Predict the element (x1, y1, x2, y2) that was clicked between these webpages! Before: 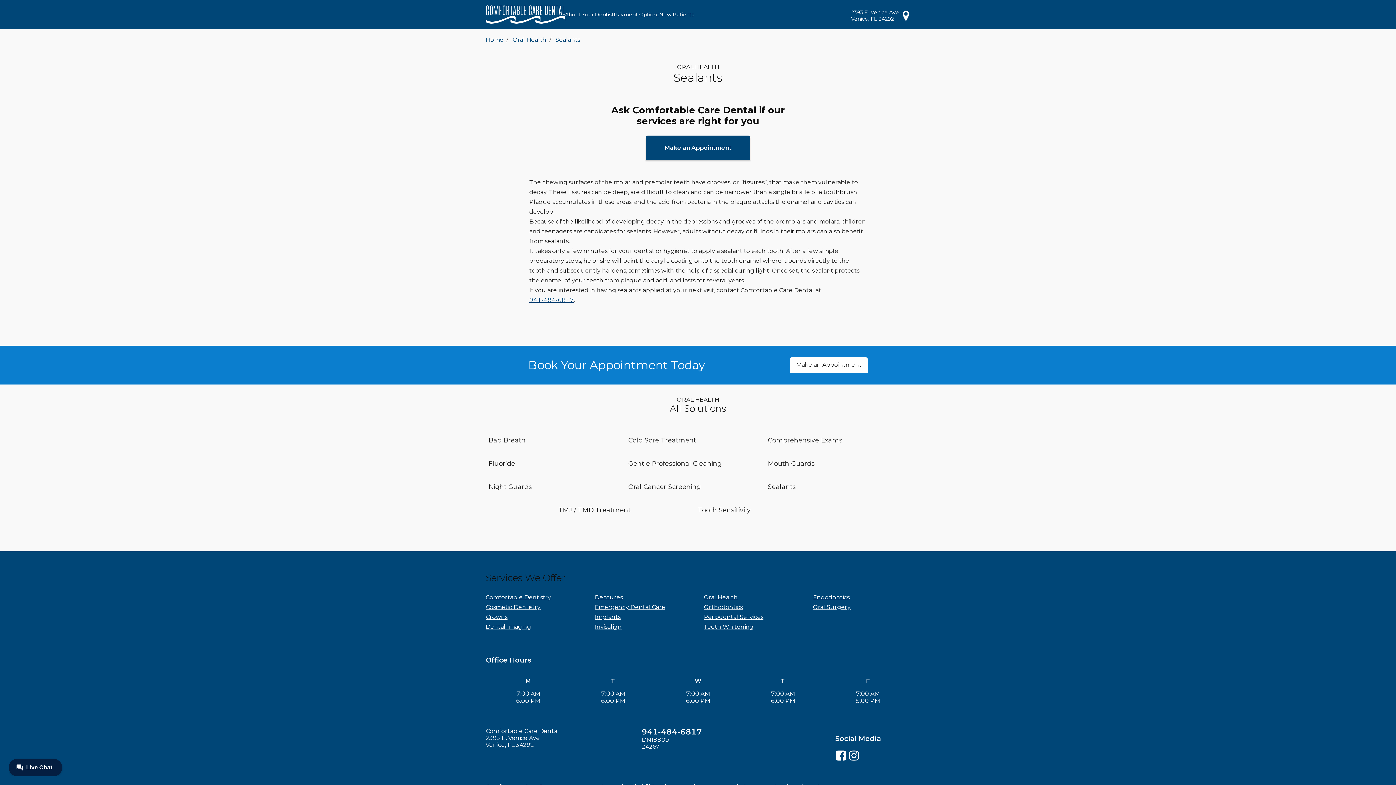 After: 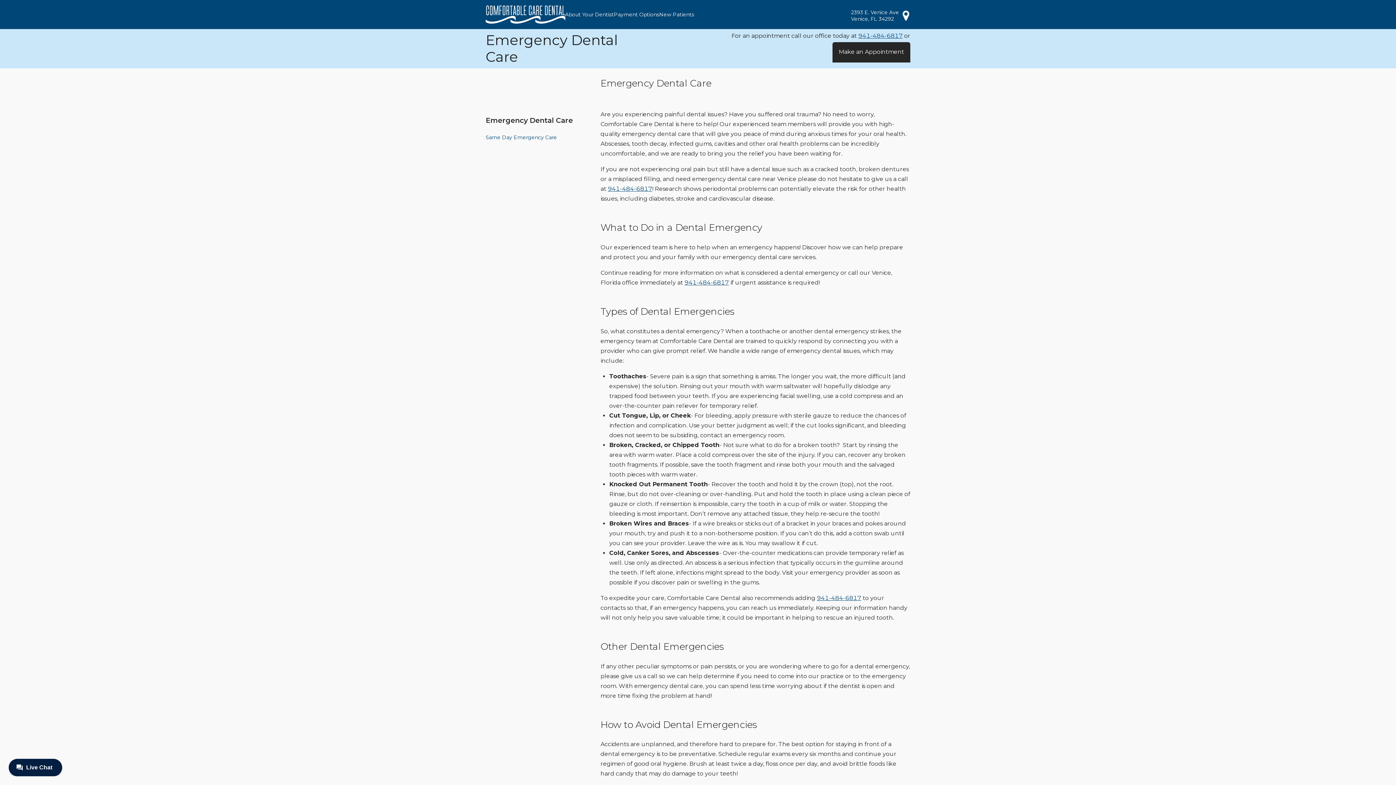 Action: label: Emergency Dental Care bbox: (594, 604, 665, 610)